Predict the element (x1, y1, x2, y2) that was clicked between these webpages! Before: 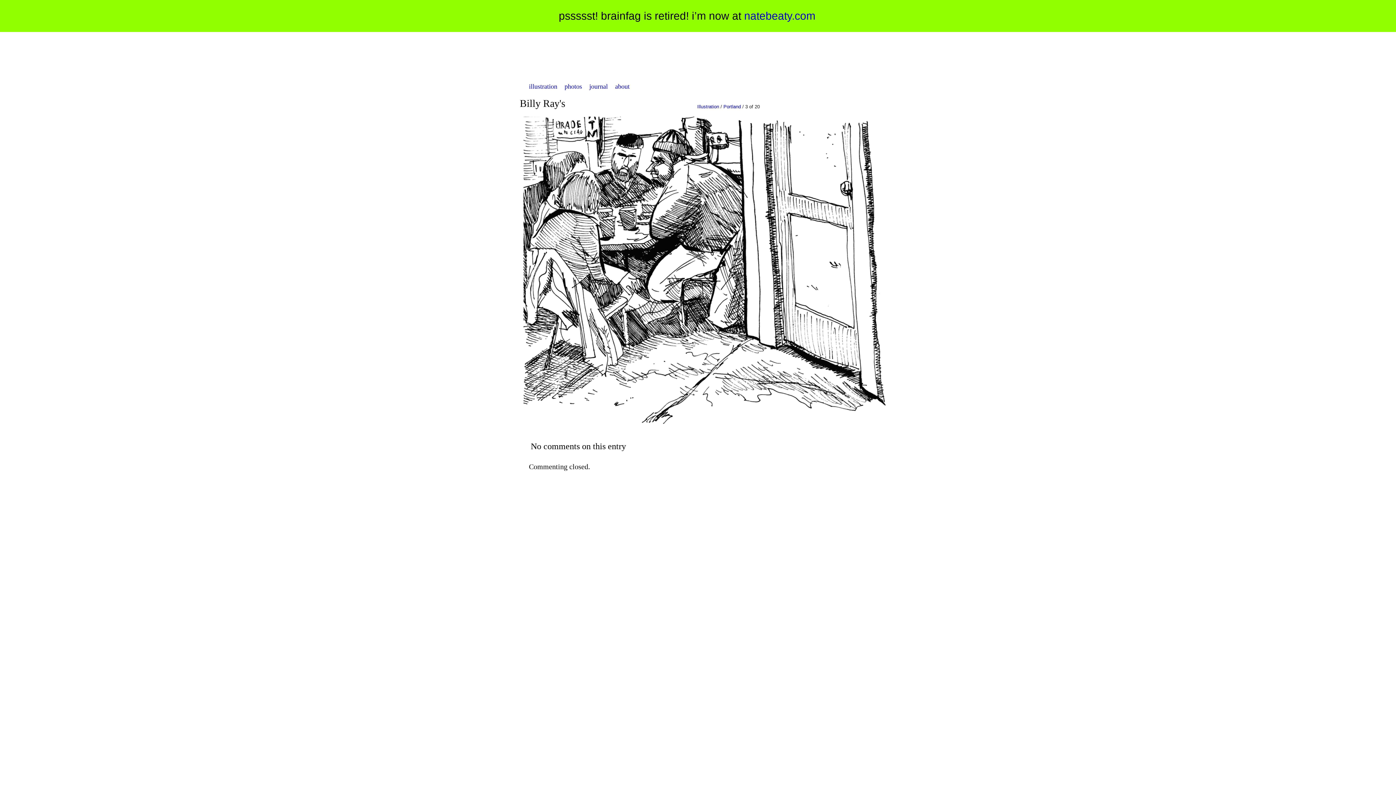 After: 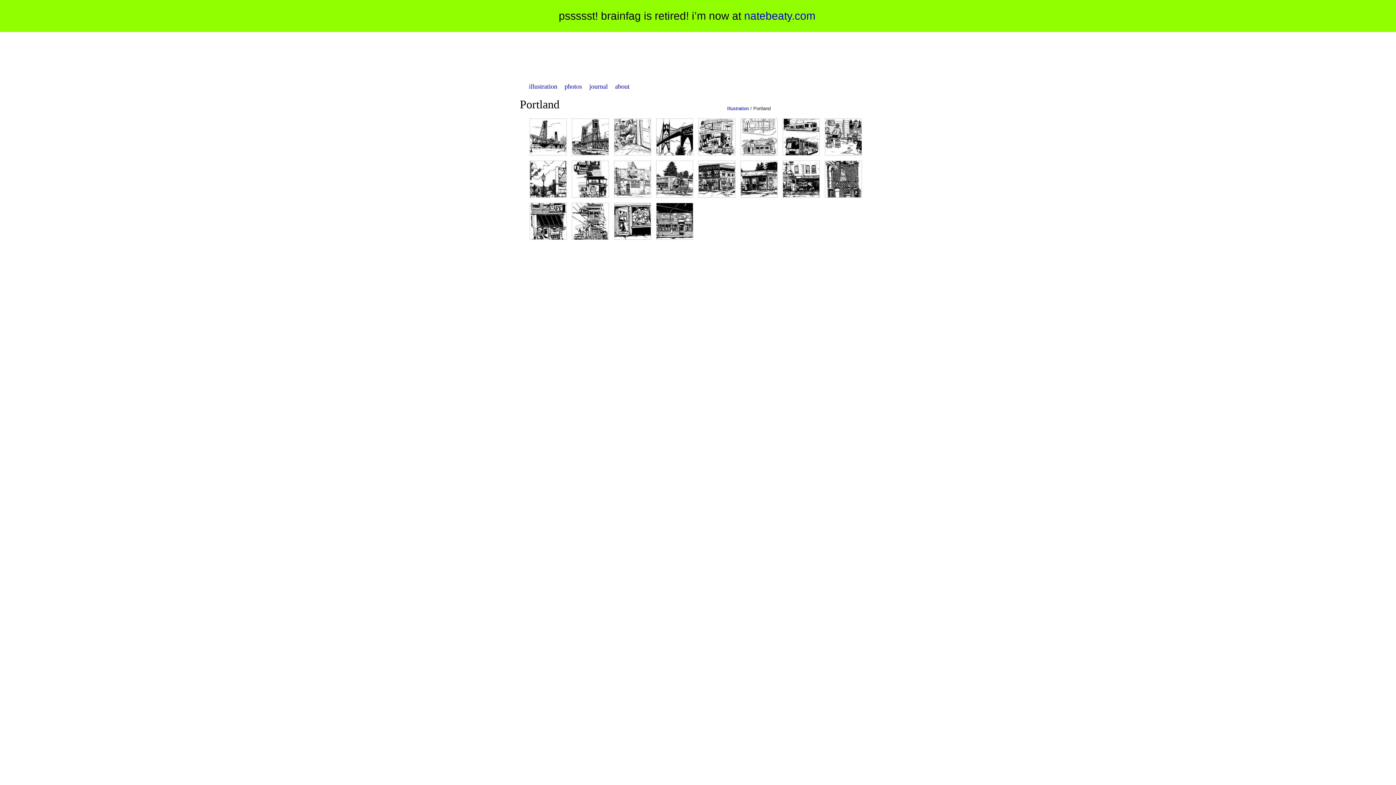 Action: bbox: (723, 104, 741, 109) label: Portland